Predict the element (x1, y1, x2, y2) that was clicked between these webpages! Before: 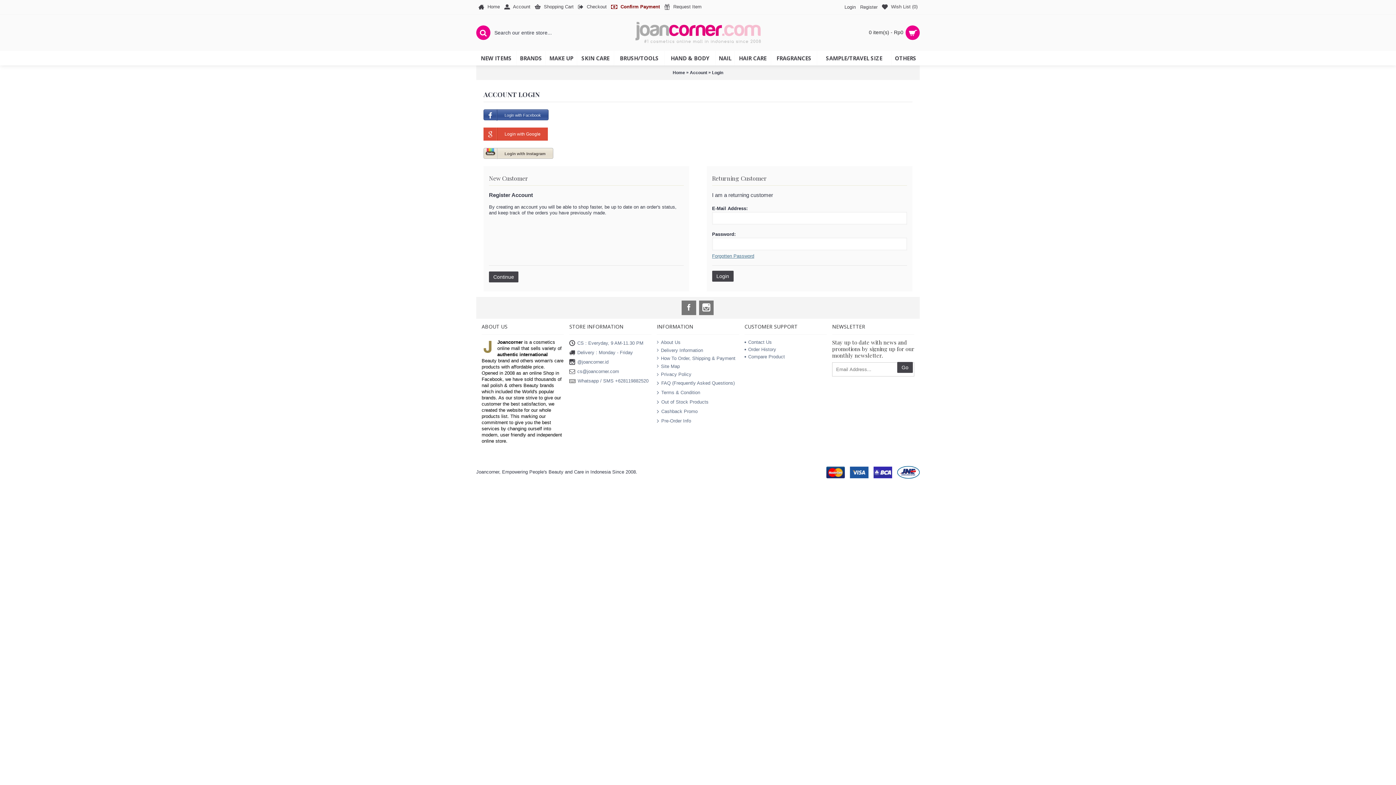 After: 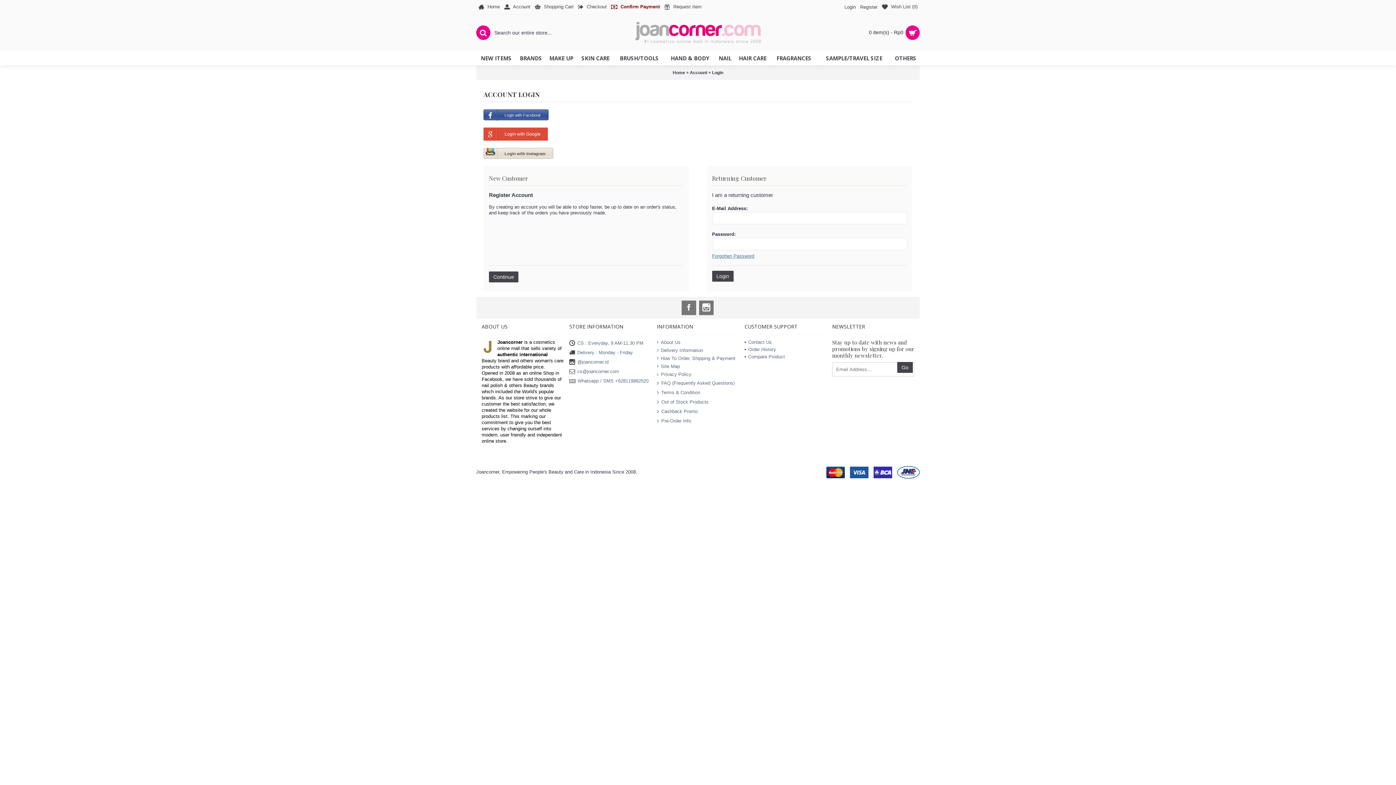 Action: label:  Wish List (0) bbox: (880, 0, 920, 14)